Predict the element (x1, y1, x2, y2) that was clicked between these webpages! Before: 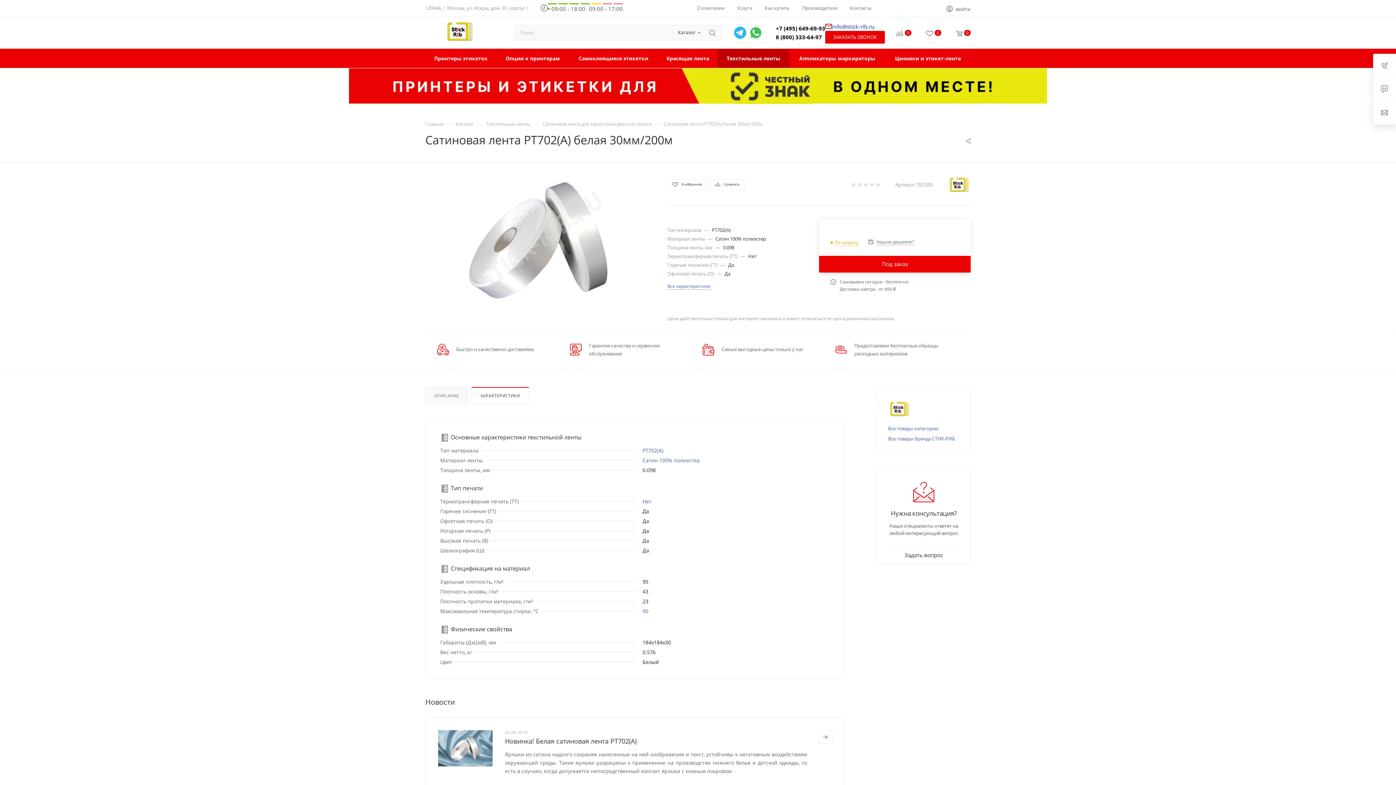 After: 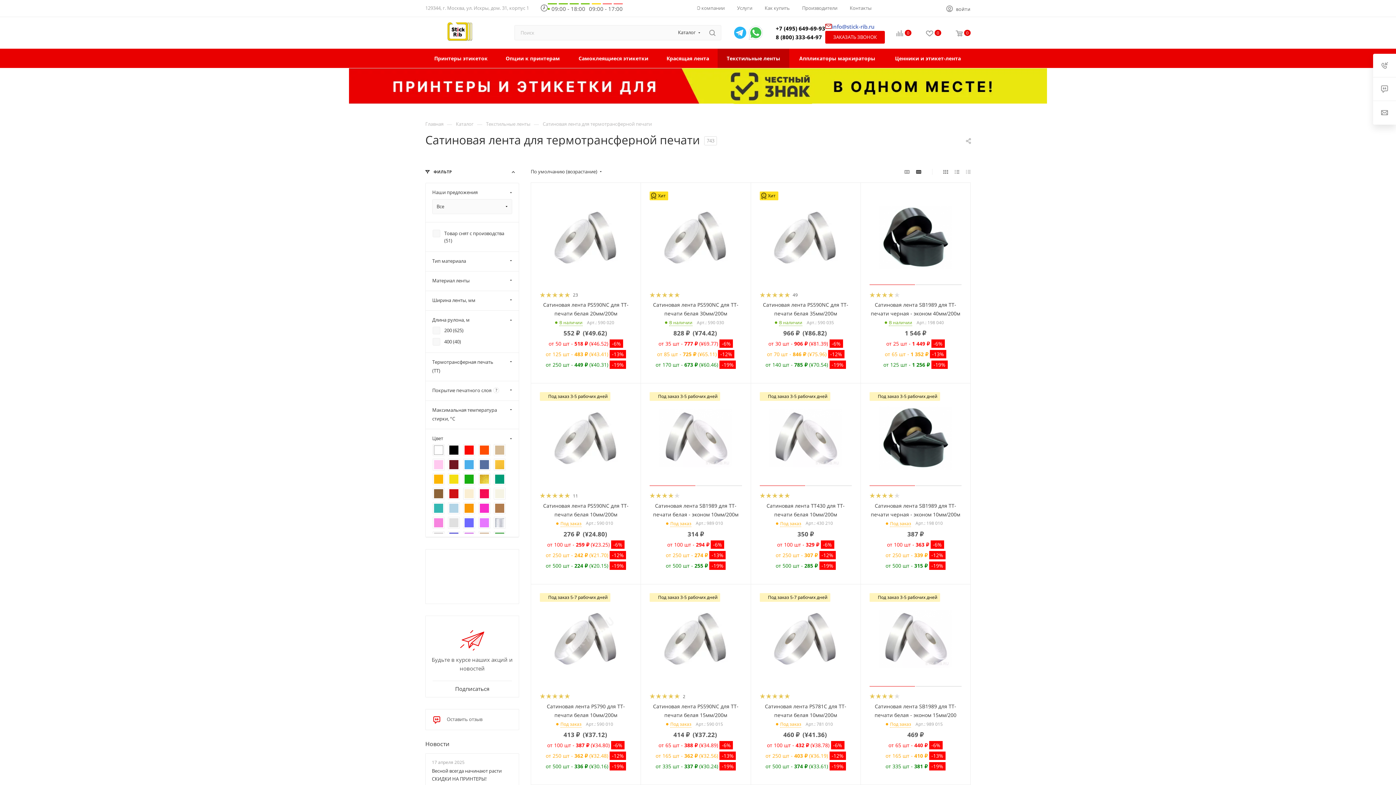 Action: label: Сатиновая лента для термотрансферной печати bbox: (542, 120, 652, 127)